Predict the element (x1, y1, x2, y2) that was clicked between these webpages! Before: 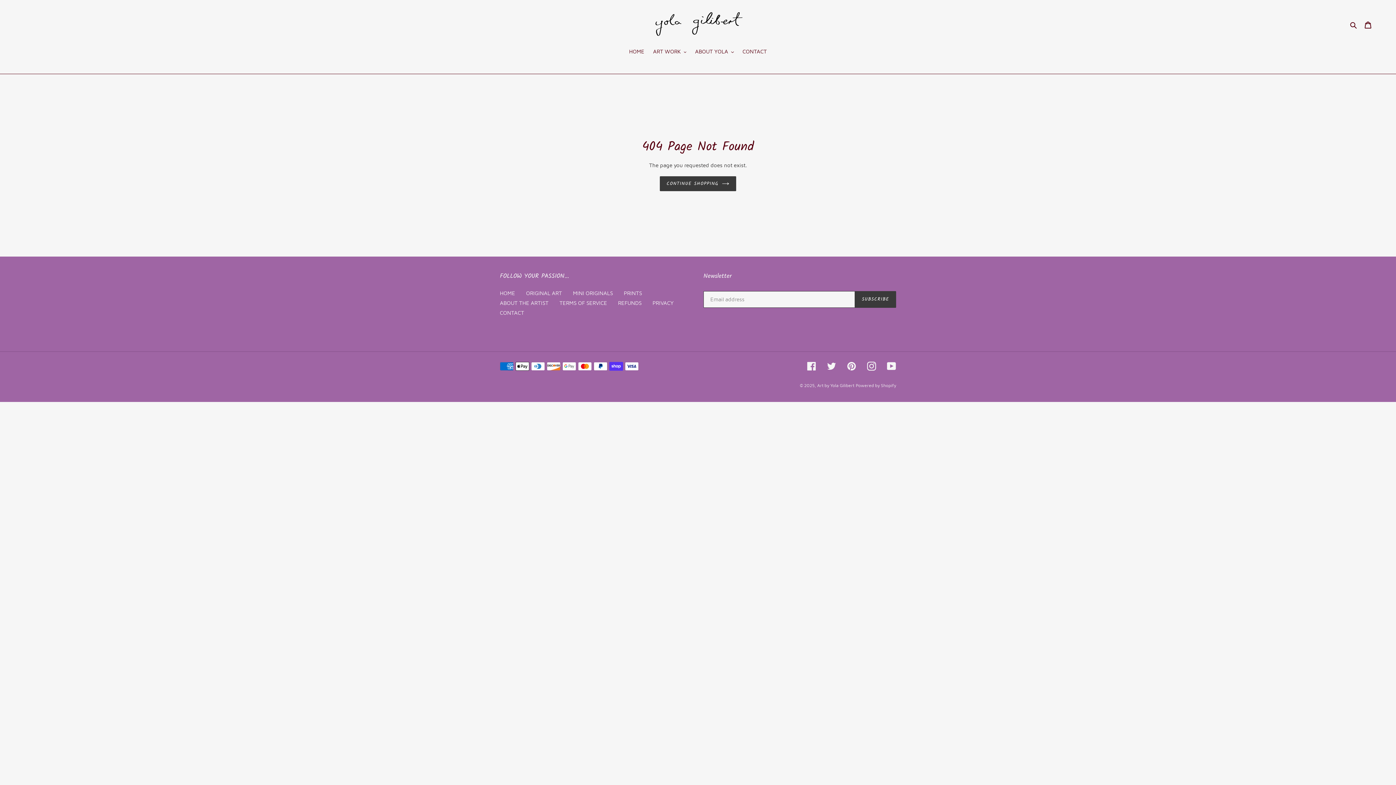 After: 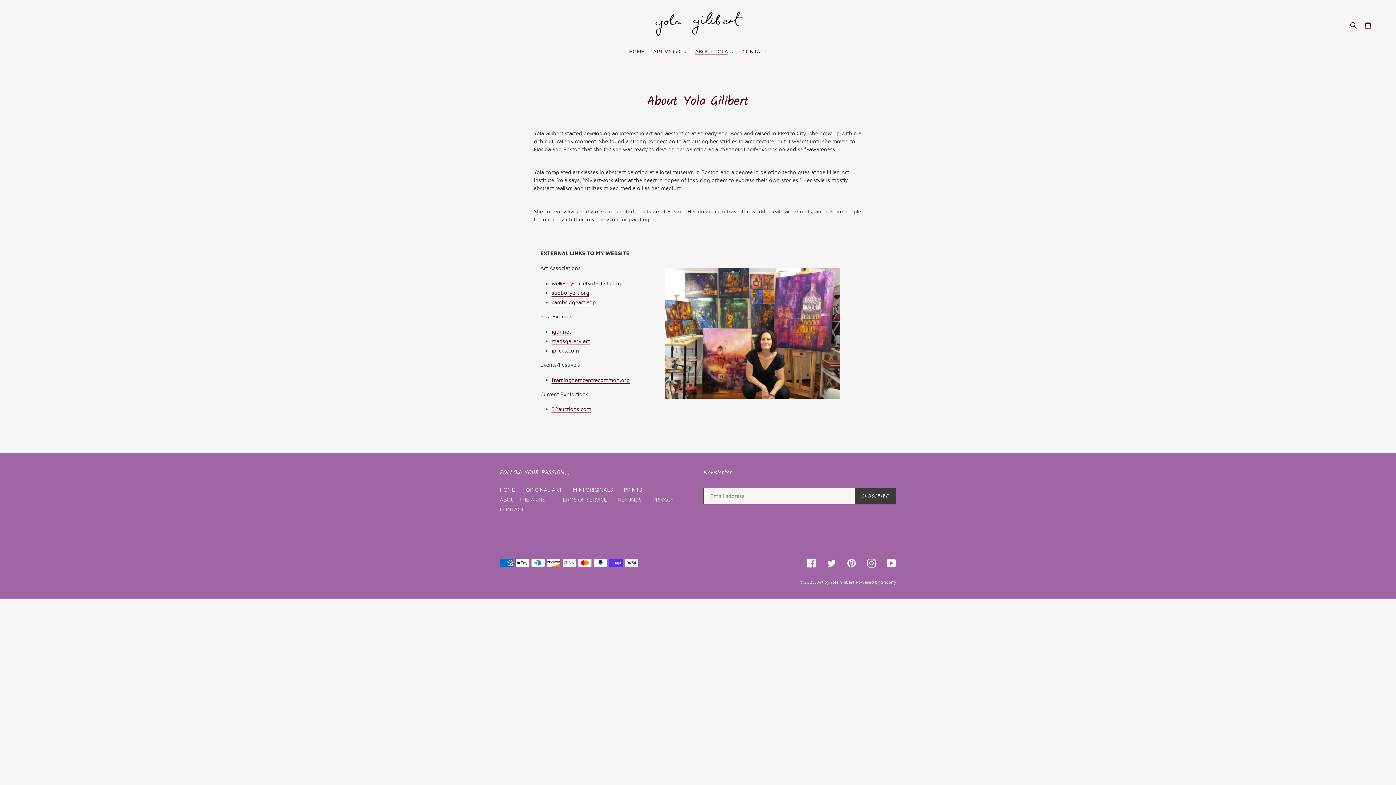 Action: bbox: (500, 299, 548, 306) label: ABOUT THE ARTIST